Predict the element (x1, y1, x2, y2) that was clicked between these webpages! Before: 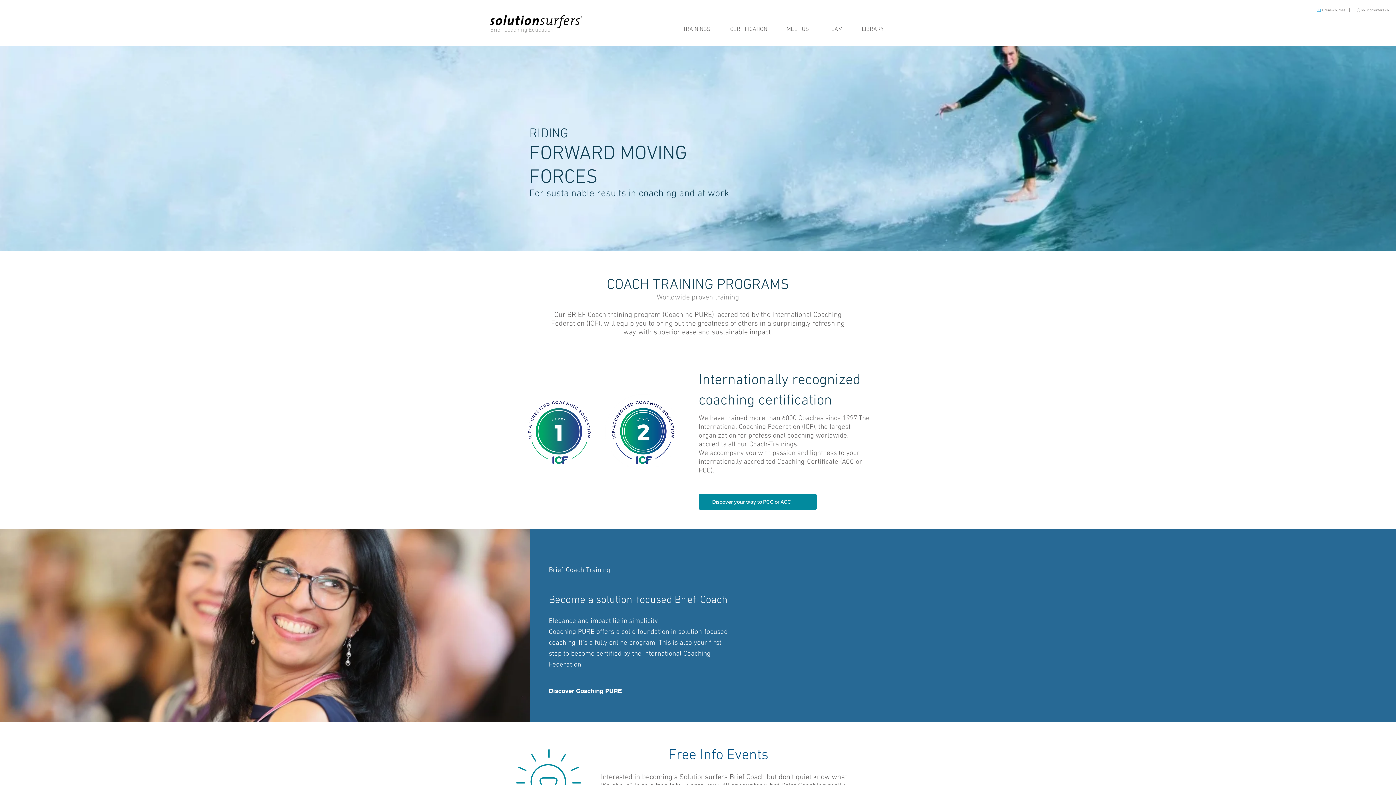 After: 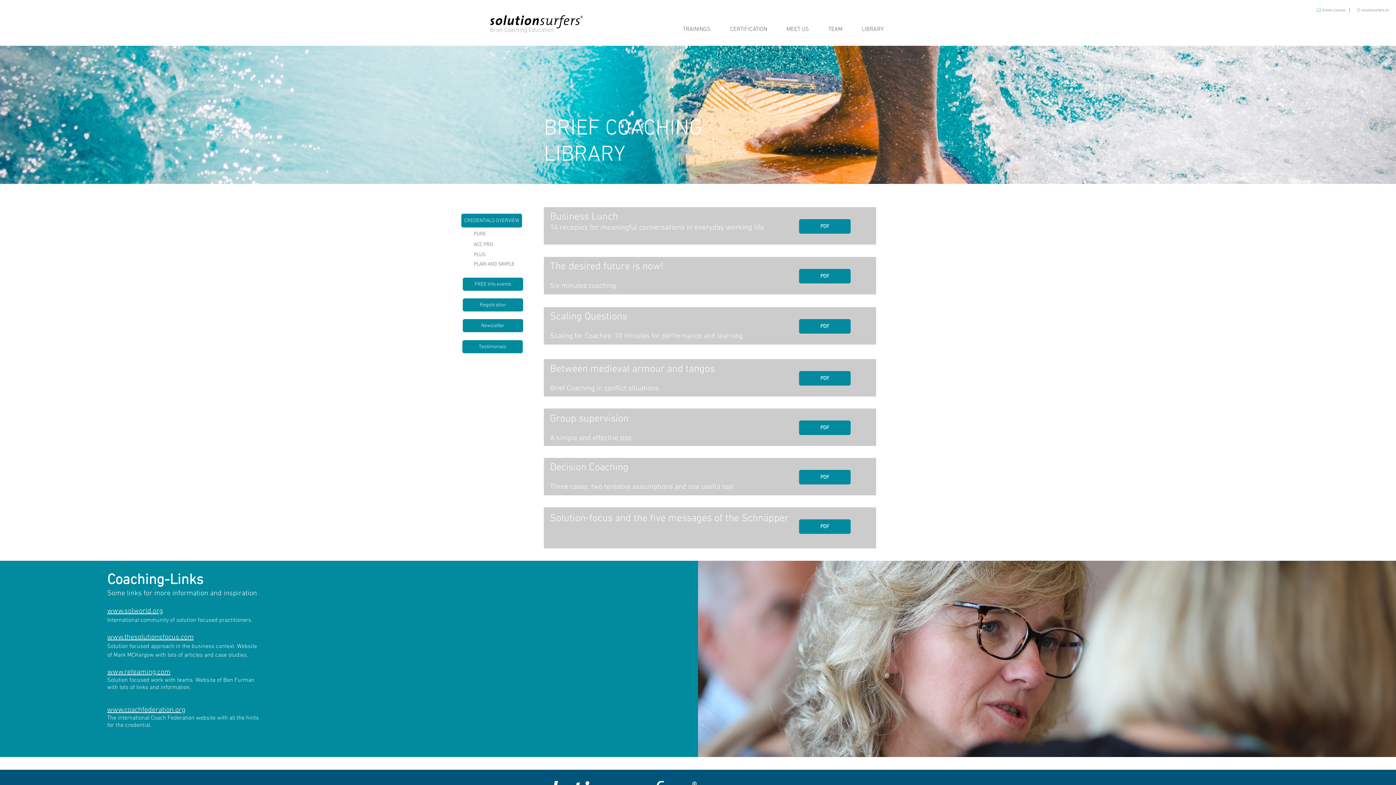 Action: bbox: (856, 22, 897, 36) label: LIBRARY